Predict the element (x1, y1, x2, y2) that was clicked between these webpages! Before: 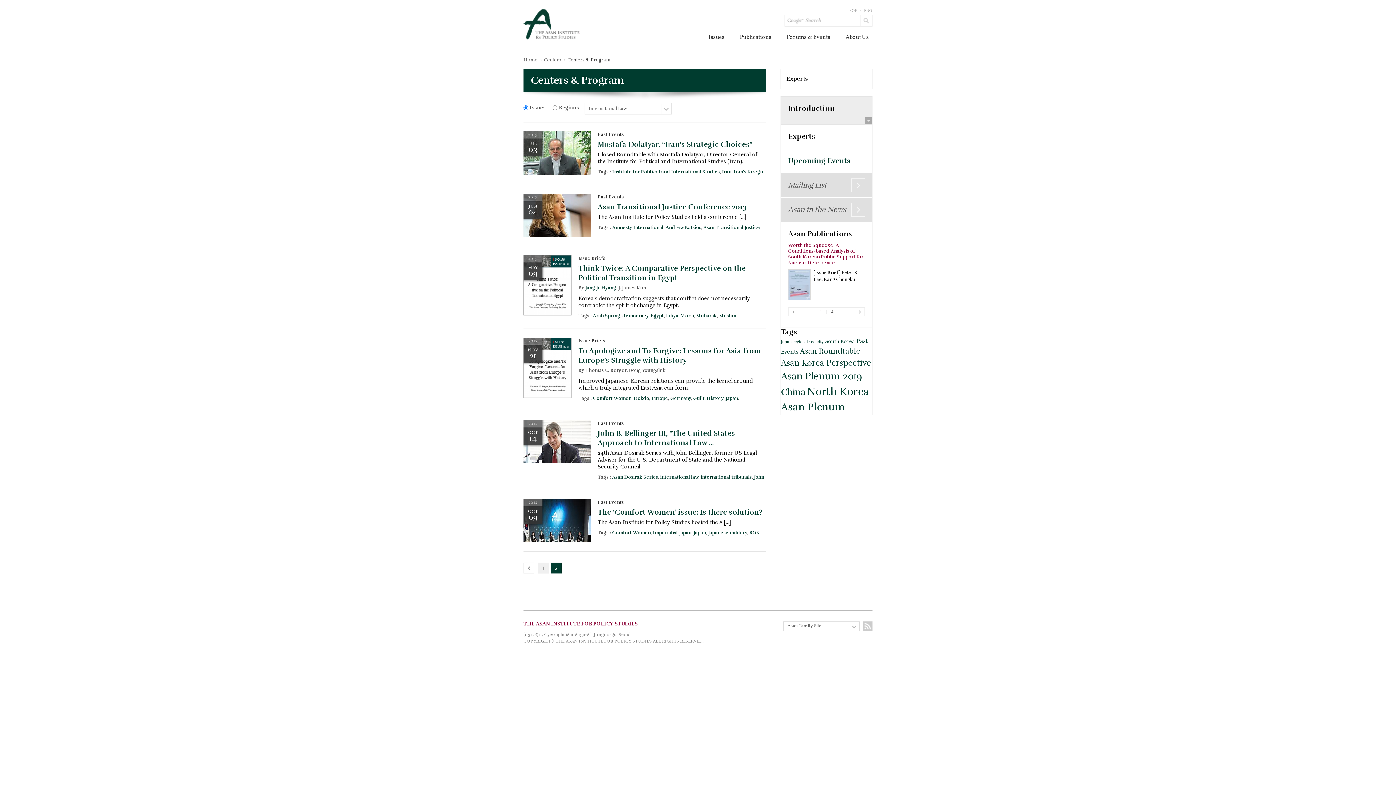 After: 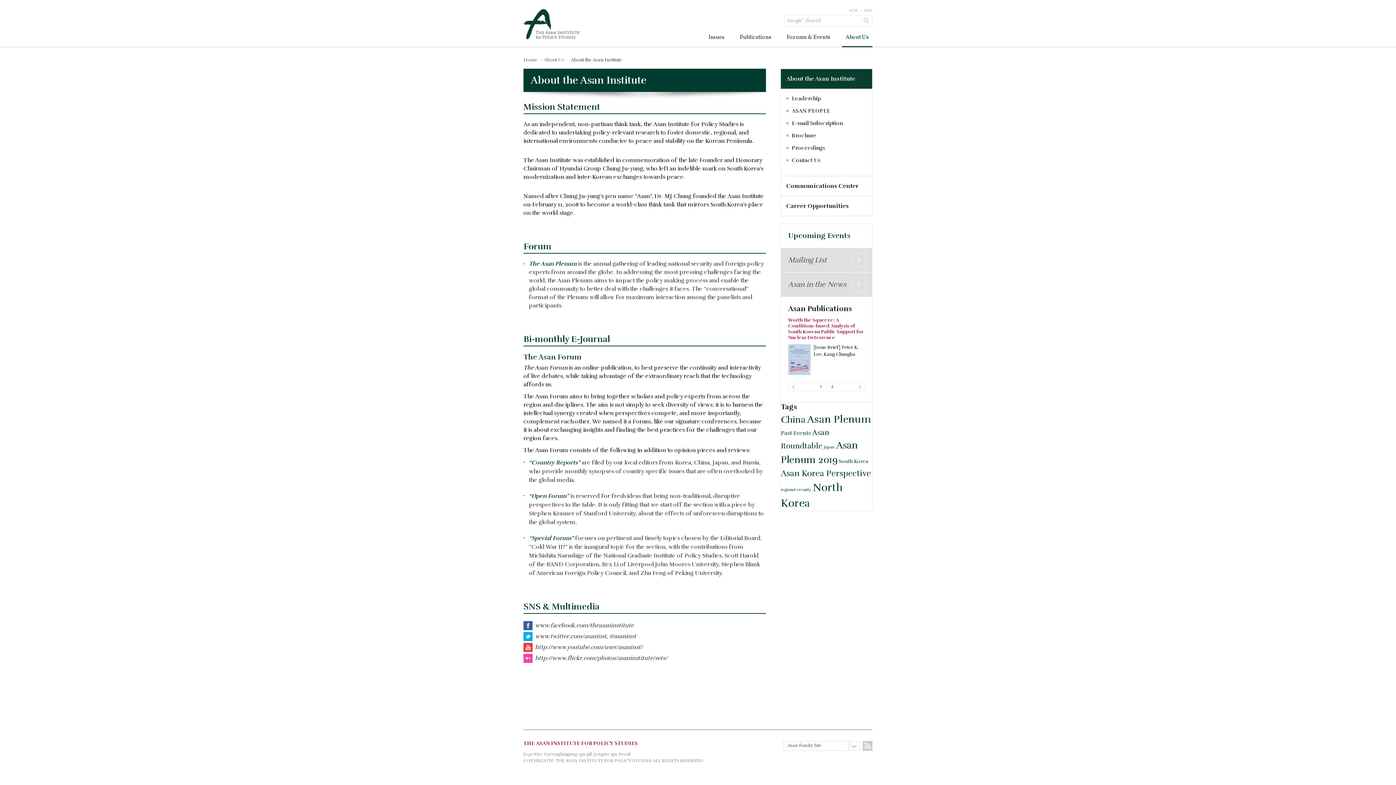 Action: bbox: (842, 27, 872, 47) label: About Us